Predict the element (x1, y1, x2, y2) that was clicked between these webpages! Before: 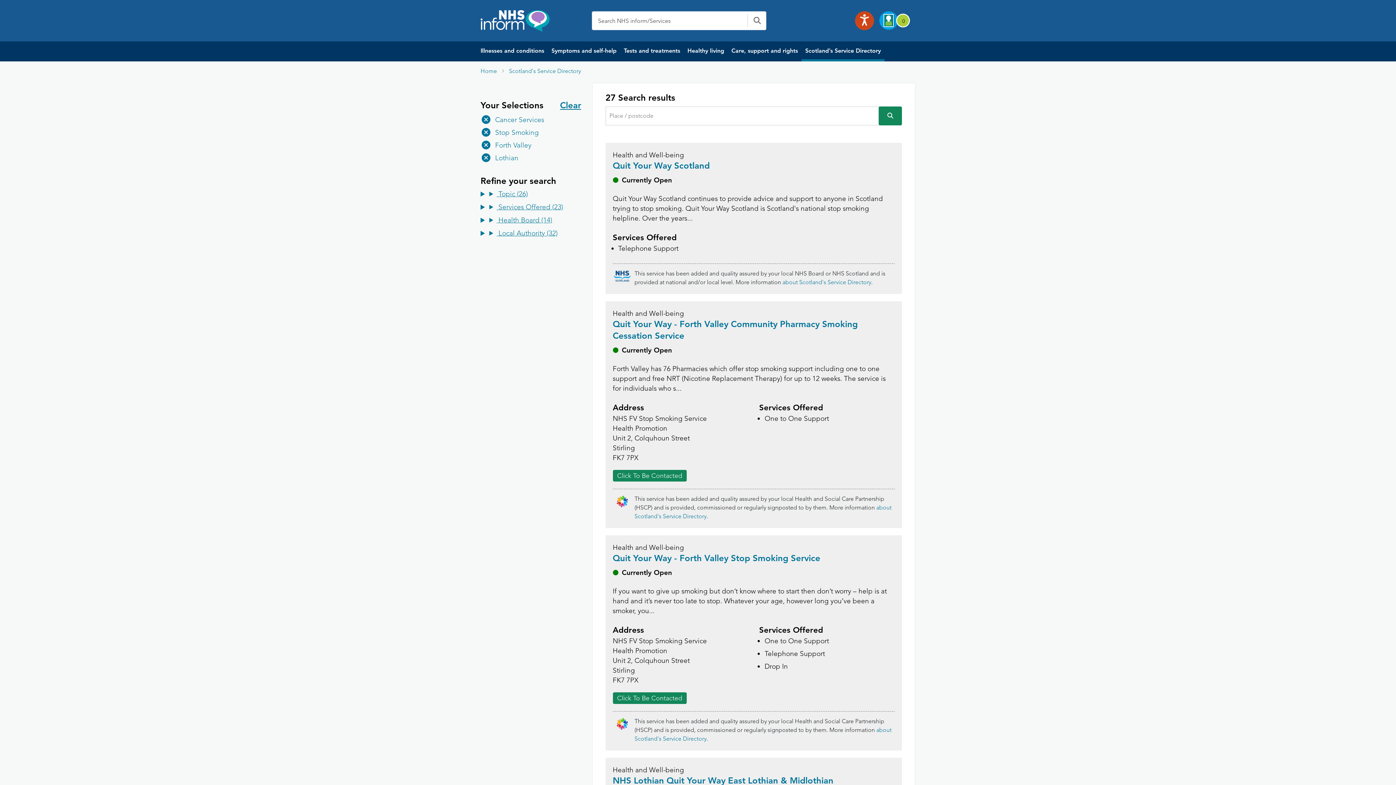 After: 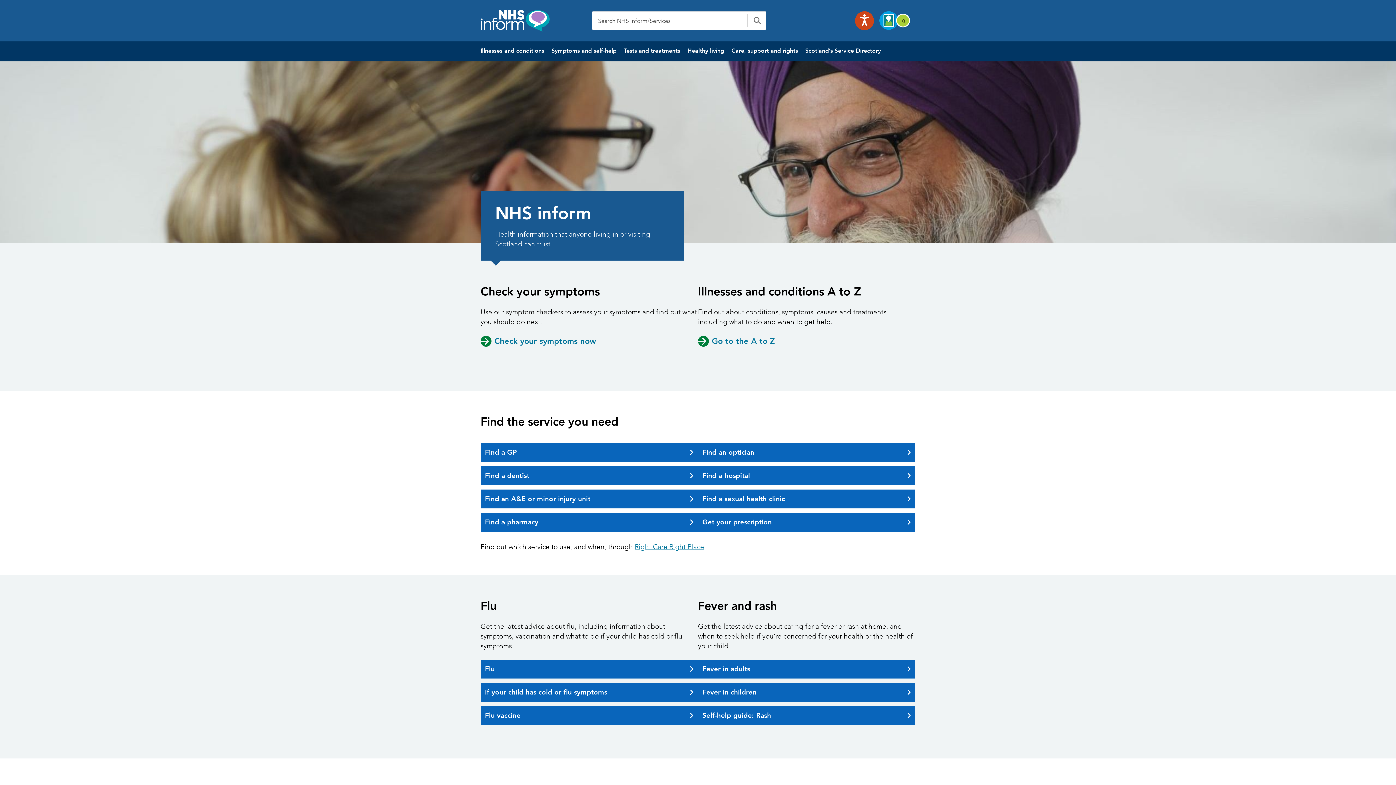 Action: bbox: (480, 8, 549, 33)